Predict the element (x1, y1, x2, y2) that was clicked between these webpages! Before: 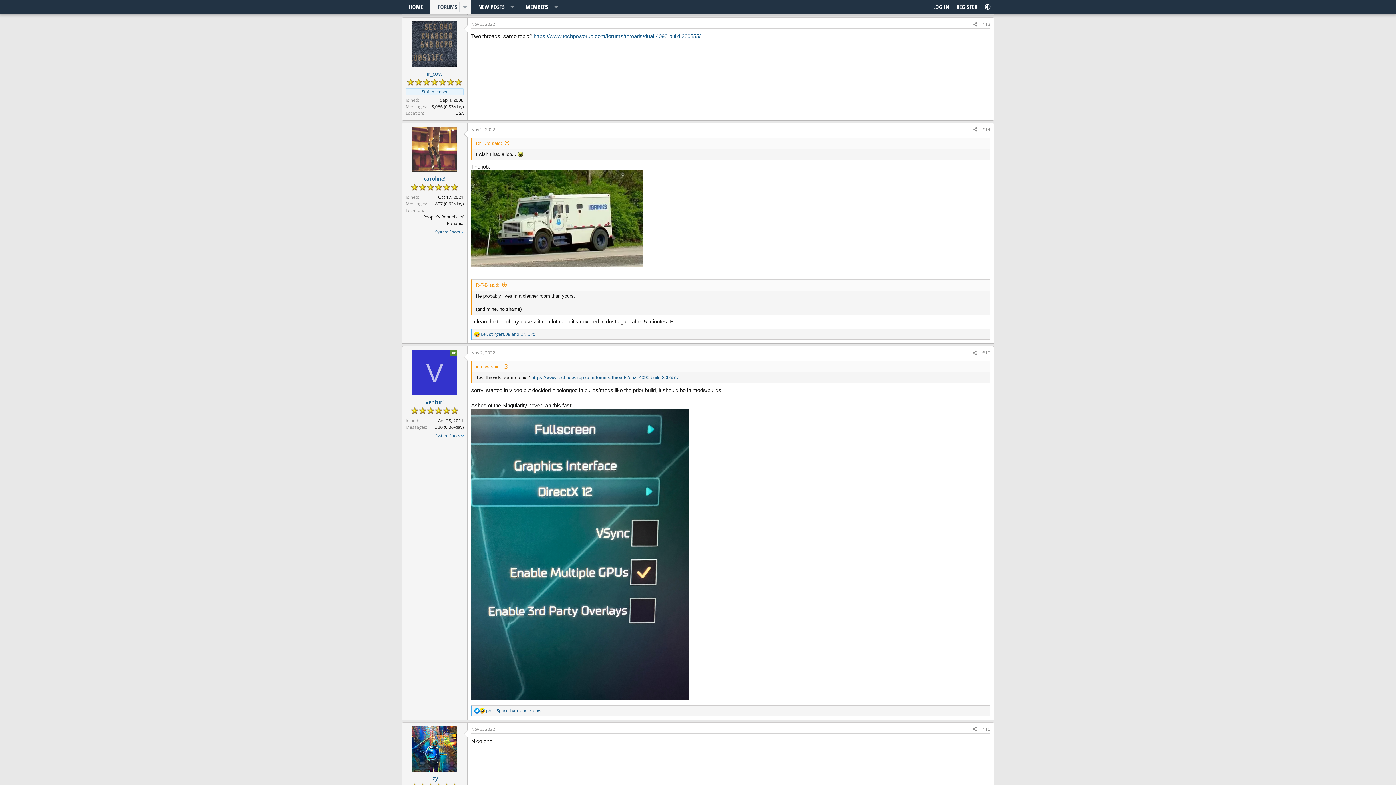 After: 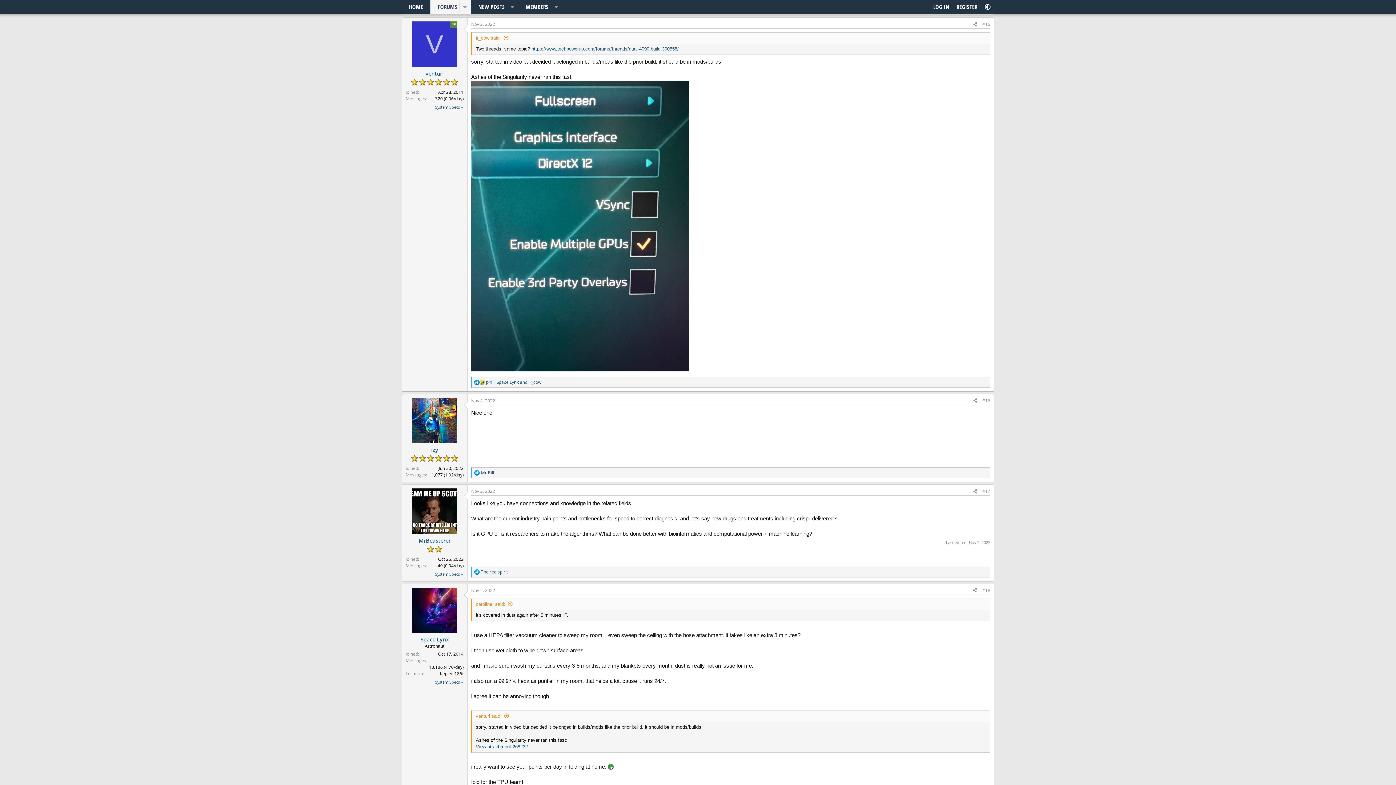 Action: bbox: (982, 349, 990, 356) label: #15